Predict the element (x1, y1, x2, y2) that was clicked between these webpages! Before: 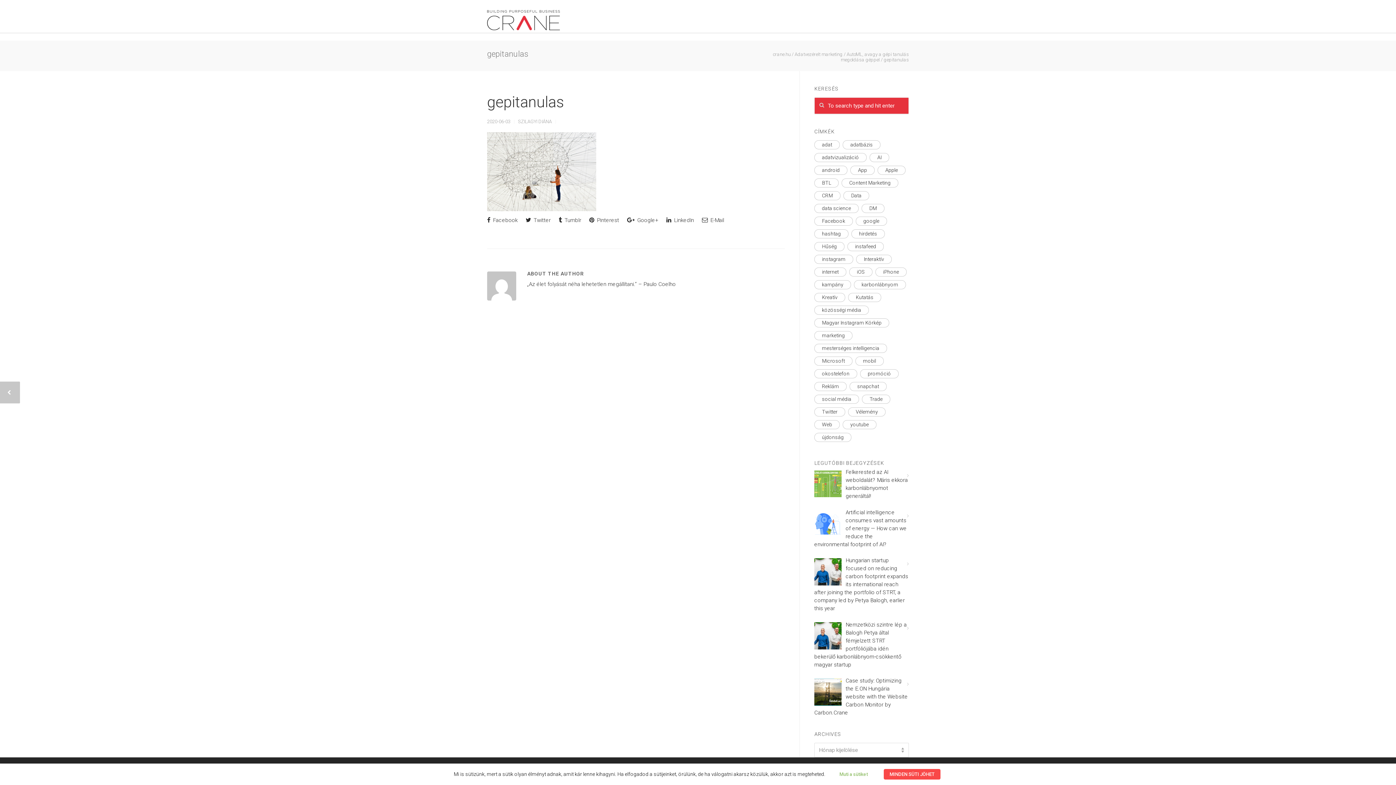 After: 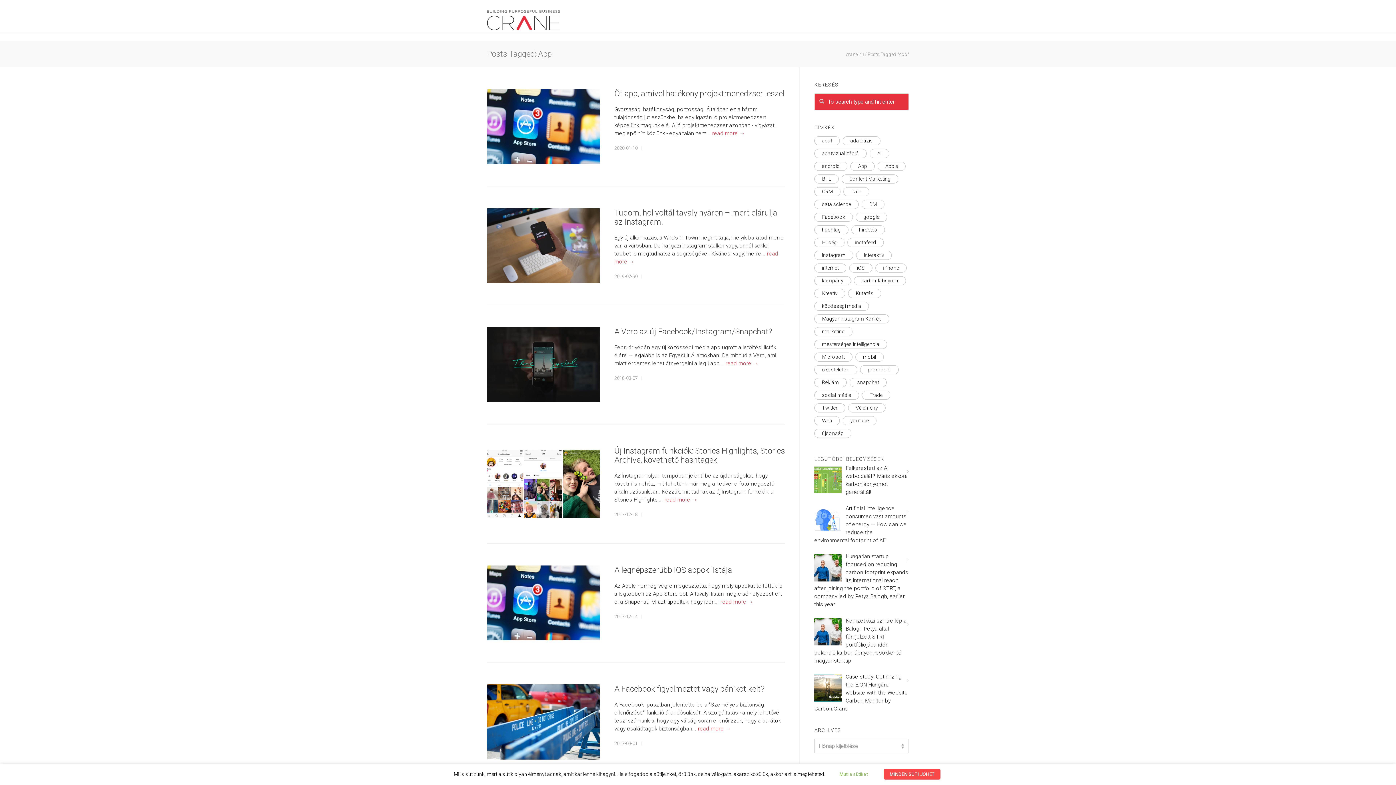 Action: bbox: (850, 165, 874, 174) label: App (49 elem)